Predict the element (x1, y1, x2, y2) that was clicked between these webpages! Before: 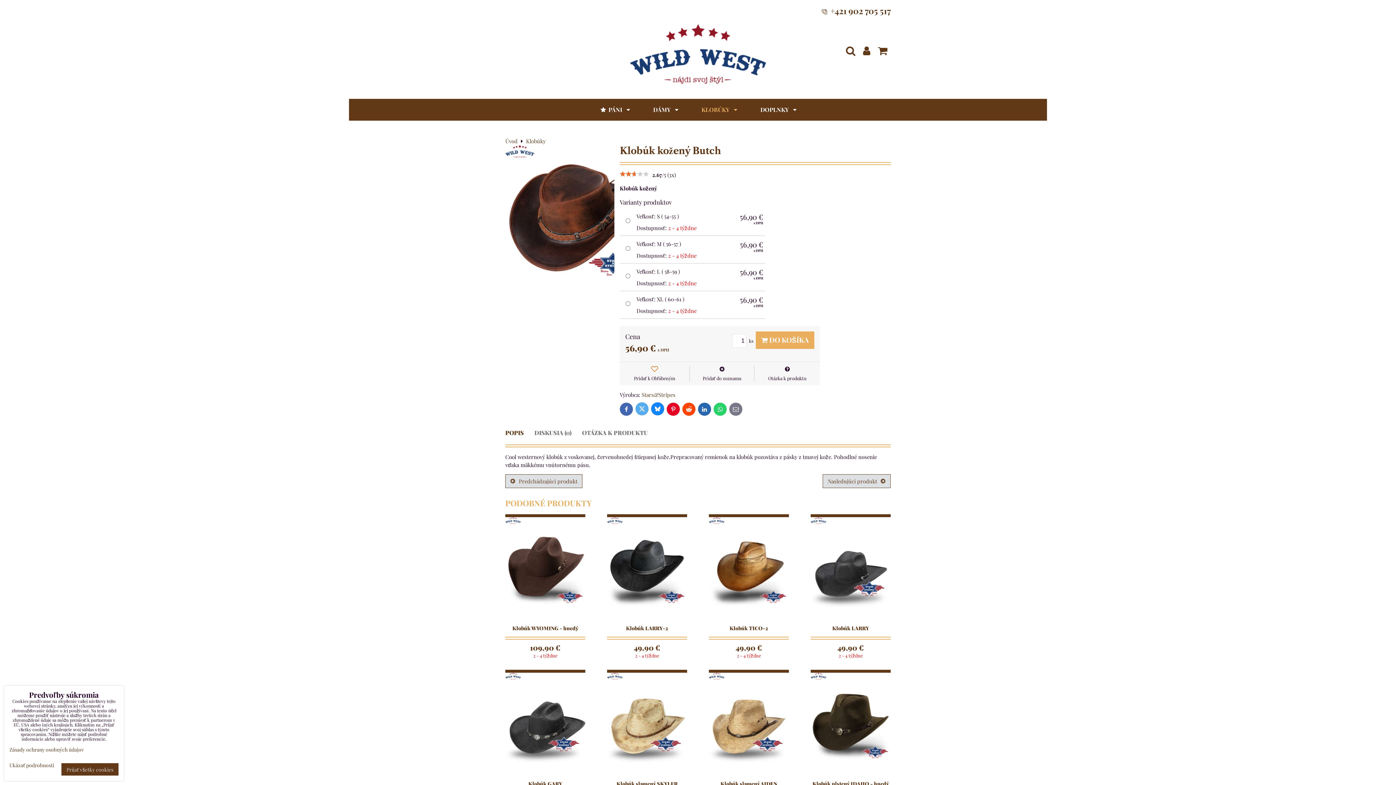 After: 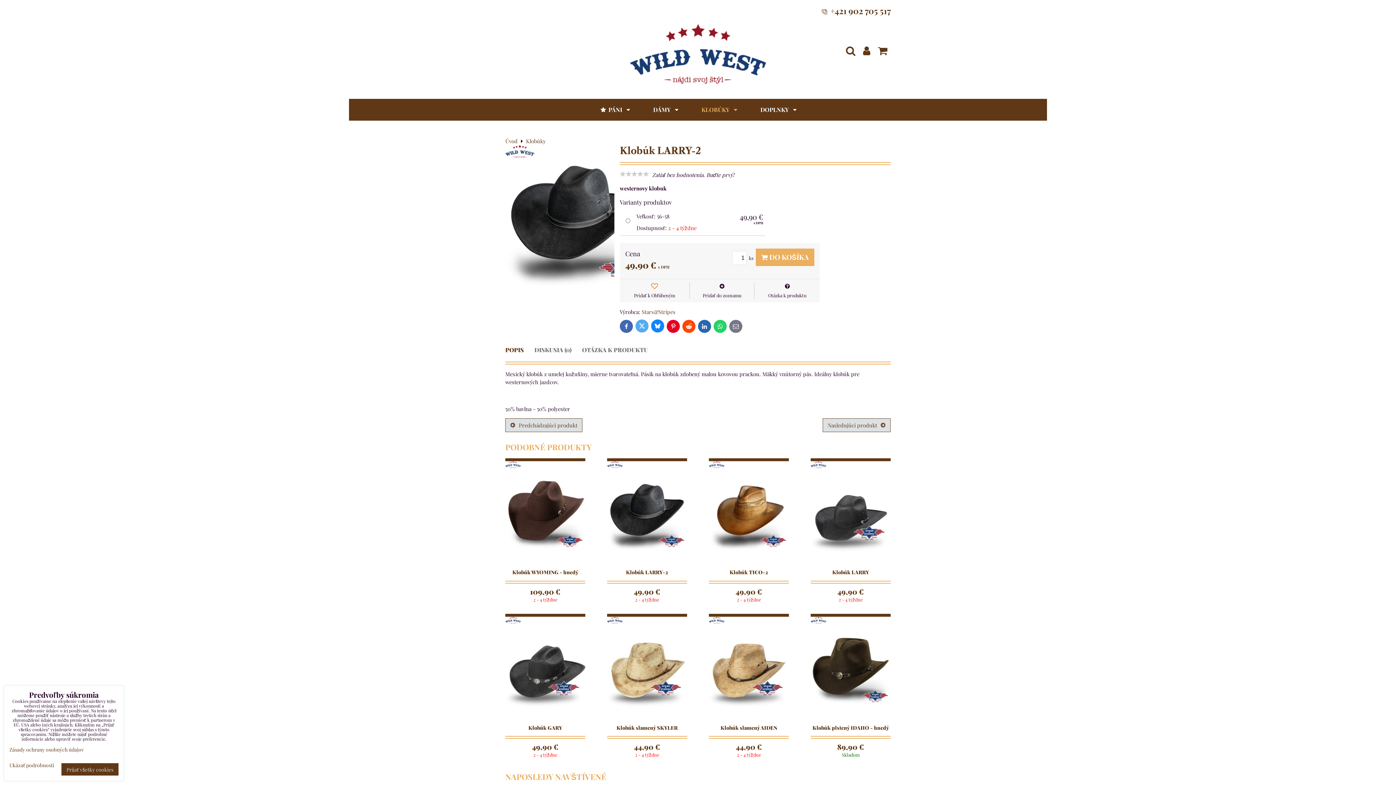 Action: bbox: (607, 564, 687, 571)